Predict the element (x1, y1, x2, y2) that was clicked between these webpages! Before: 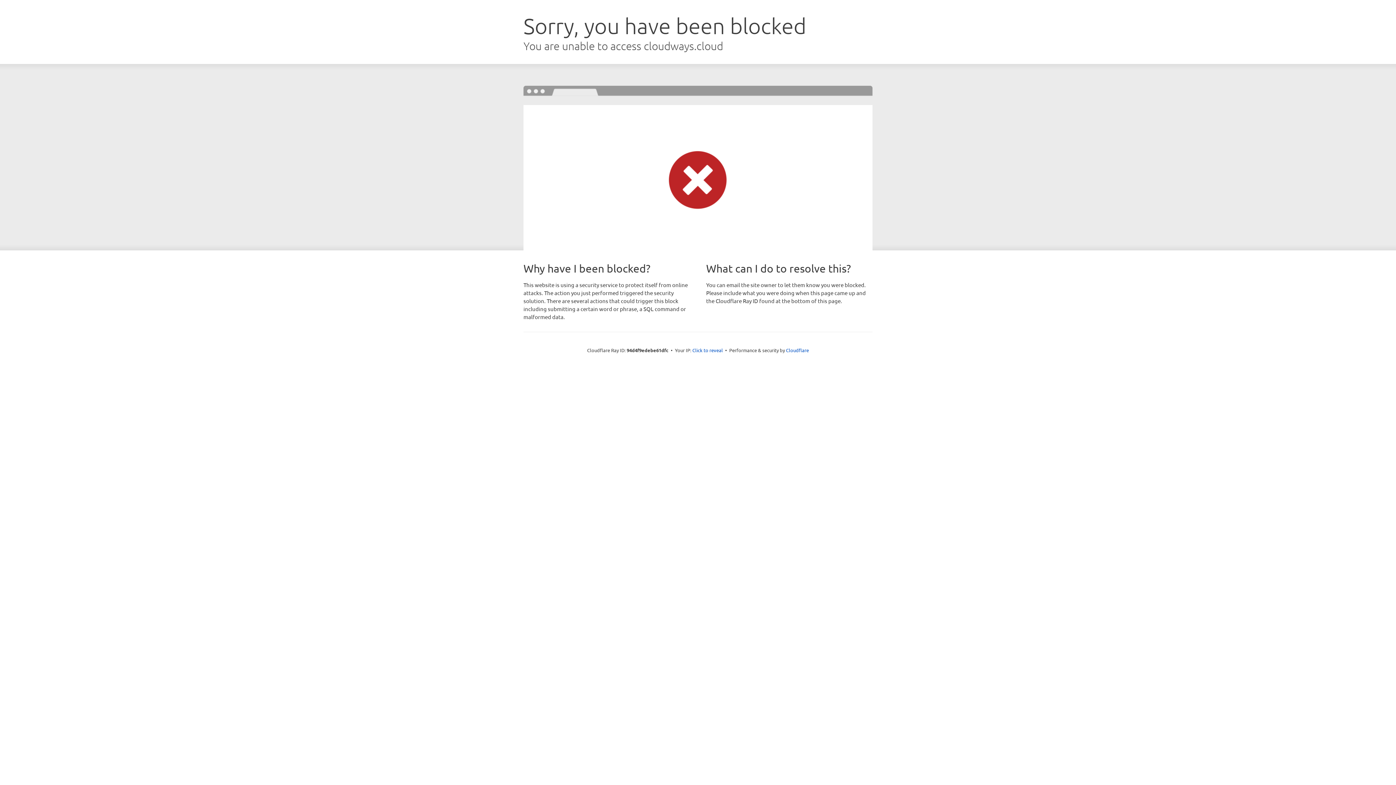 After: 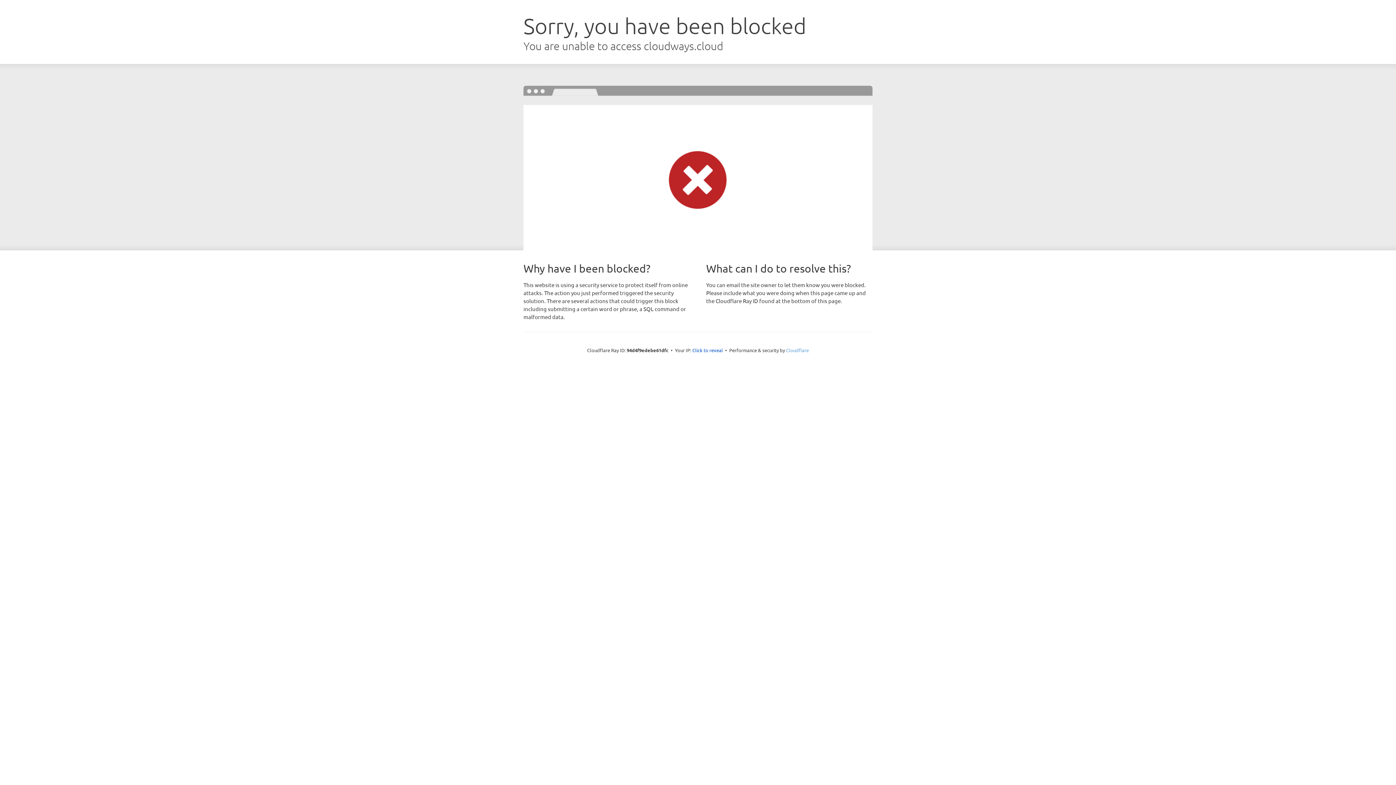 Action: label: Cloudflare bbox: (786, 347, 809, 353)